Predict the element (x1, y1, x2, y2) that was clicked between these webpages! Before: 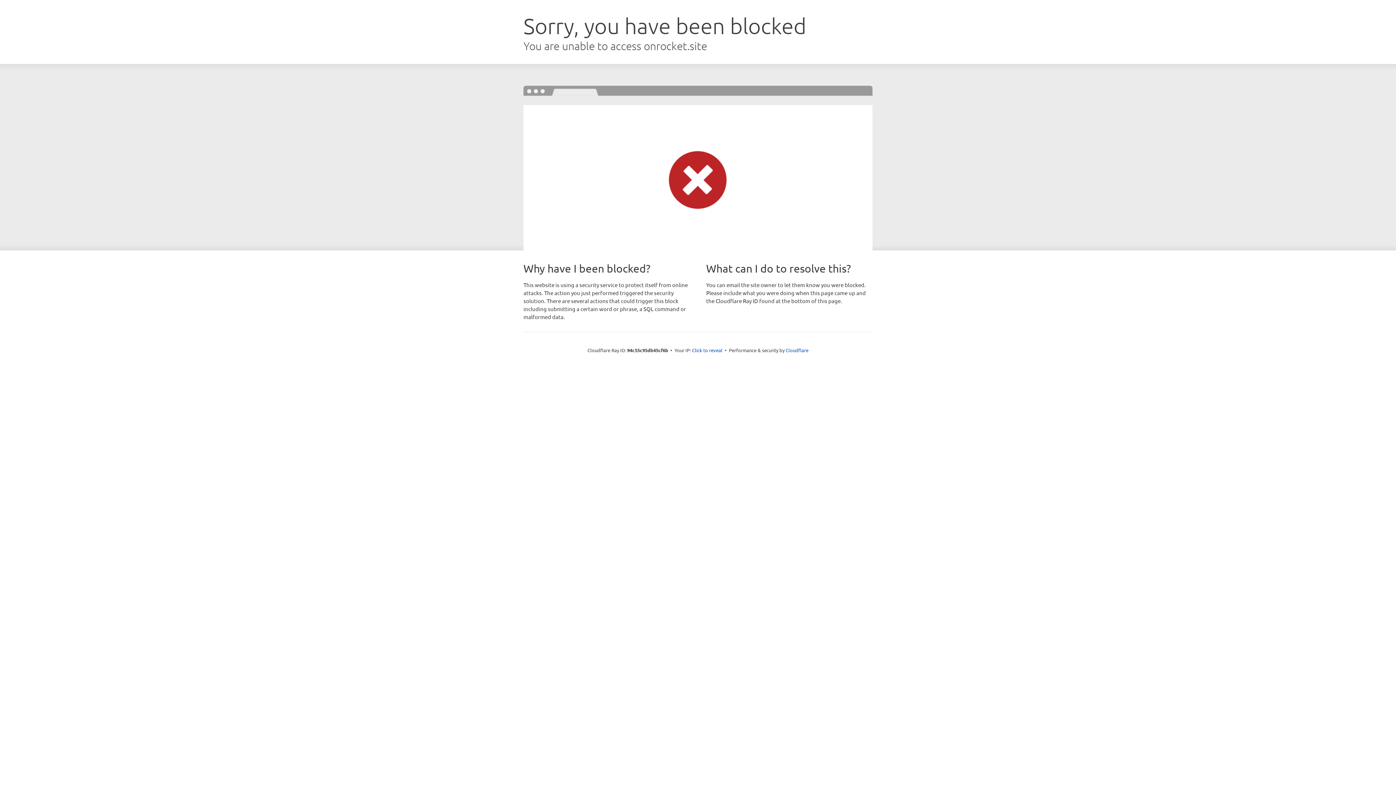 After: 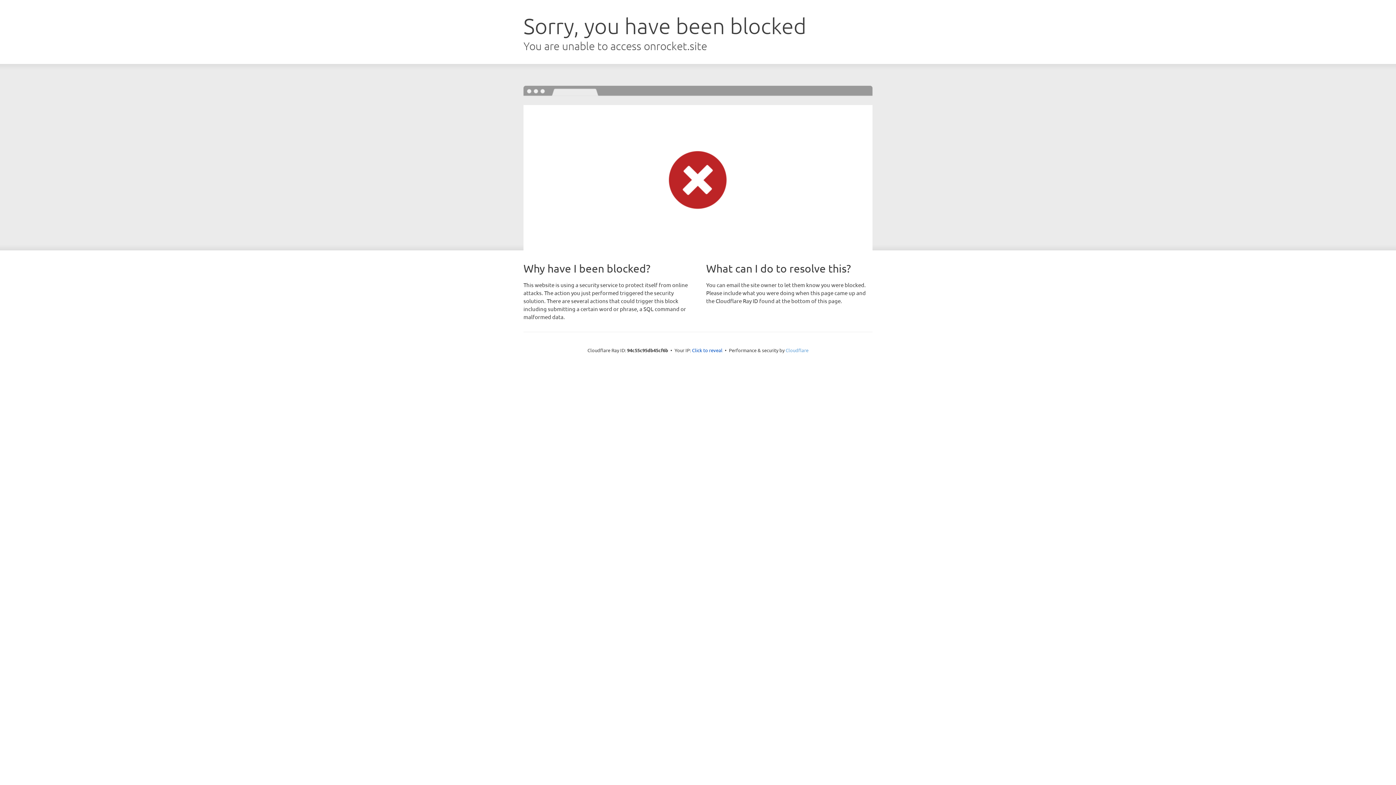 Action: bbox: (785, 347, 808, 353) label: Cloudflare